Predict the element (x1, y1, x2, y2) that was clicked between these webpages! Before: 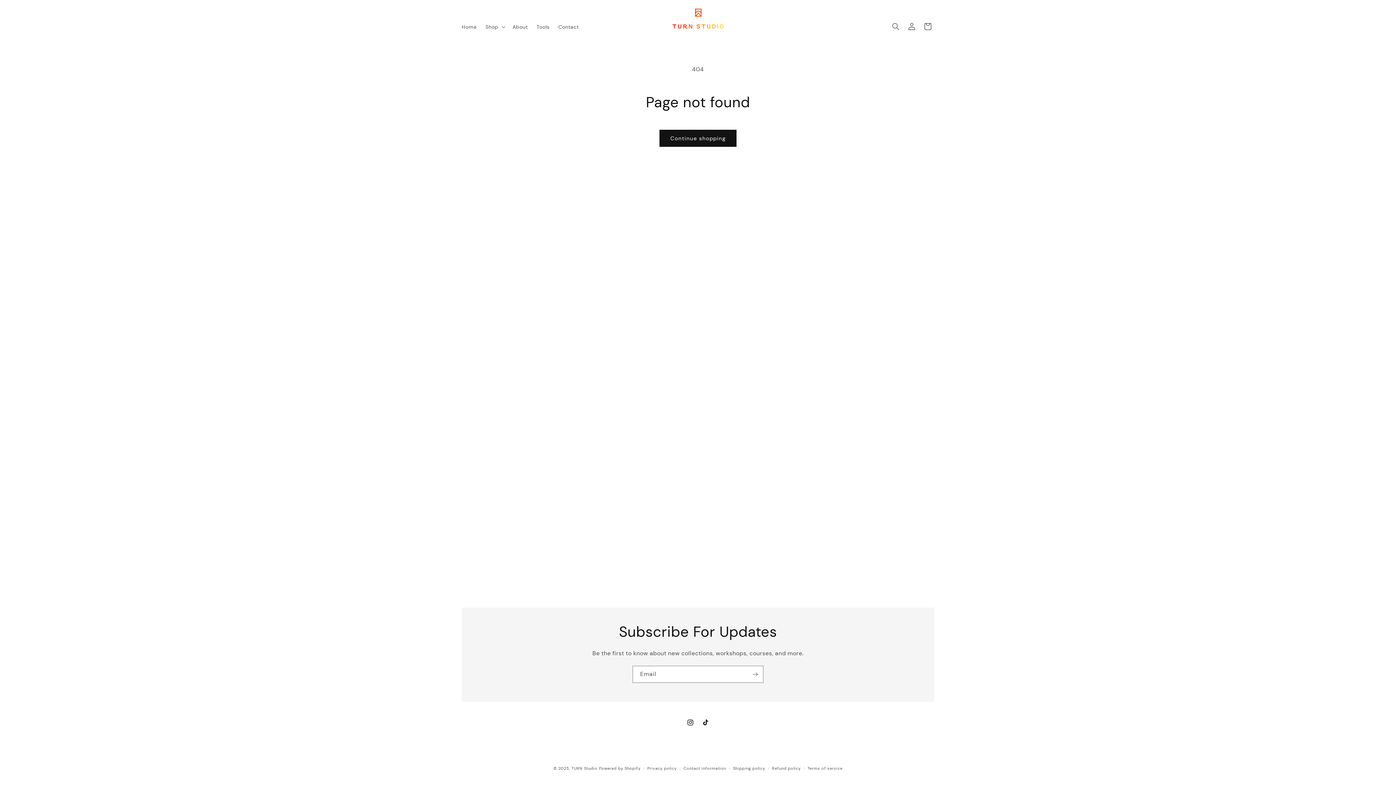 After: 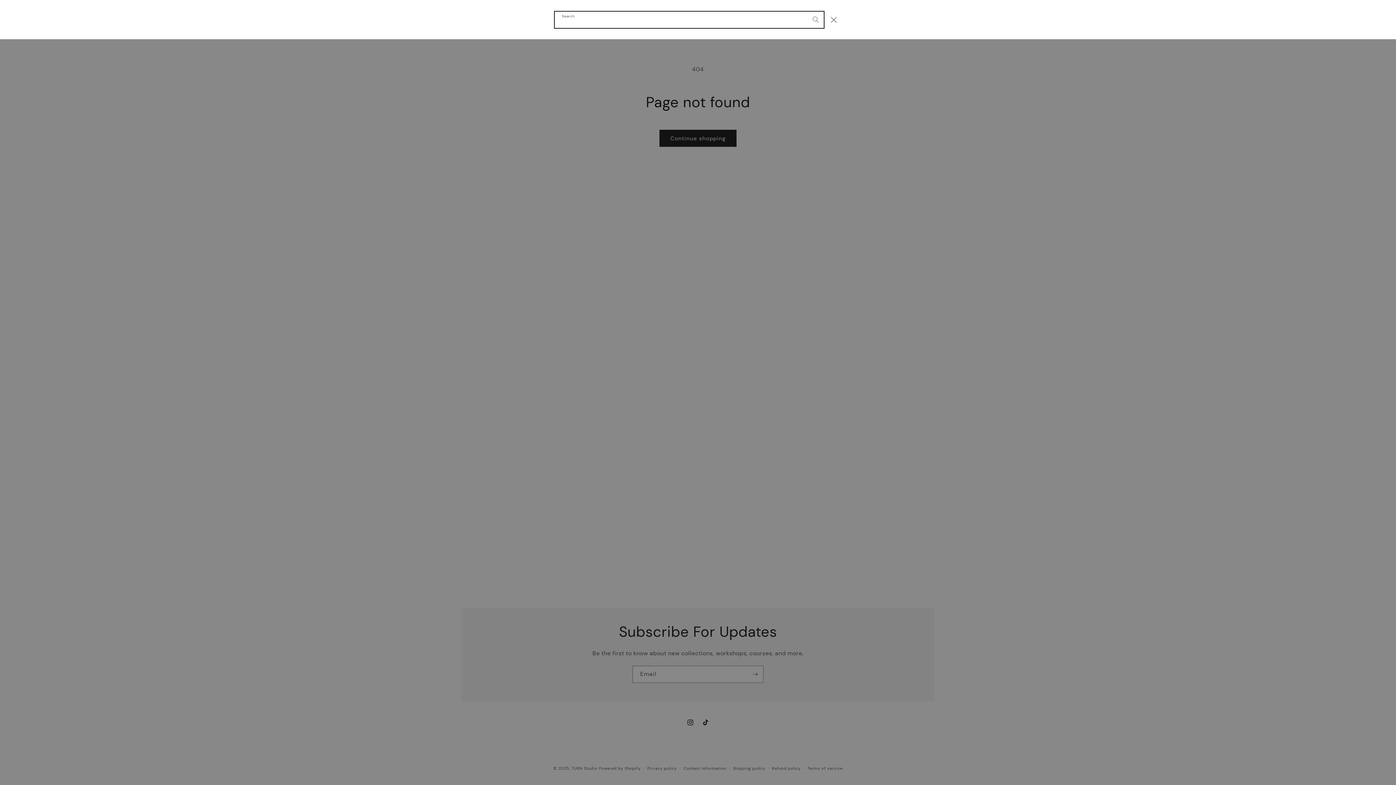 Action: label: Search bbox: (888, 18, 904, 34)